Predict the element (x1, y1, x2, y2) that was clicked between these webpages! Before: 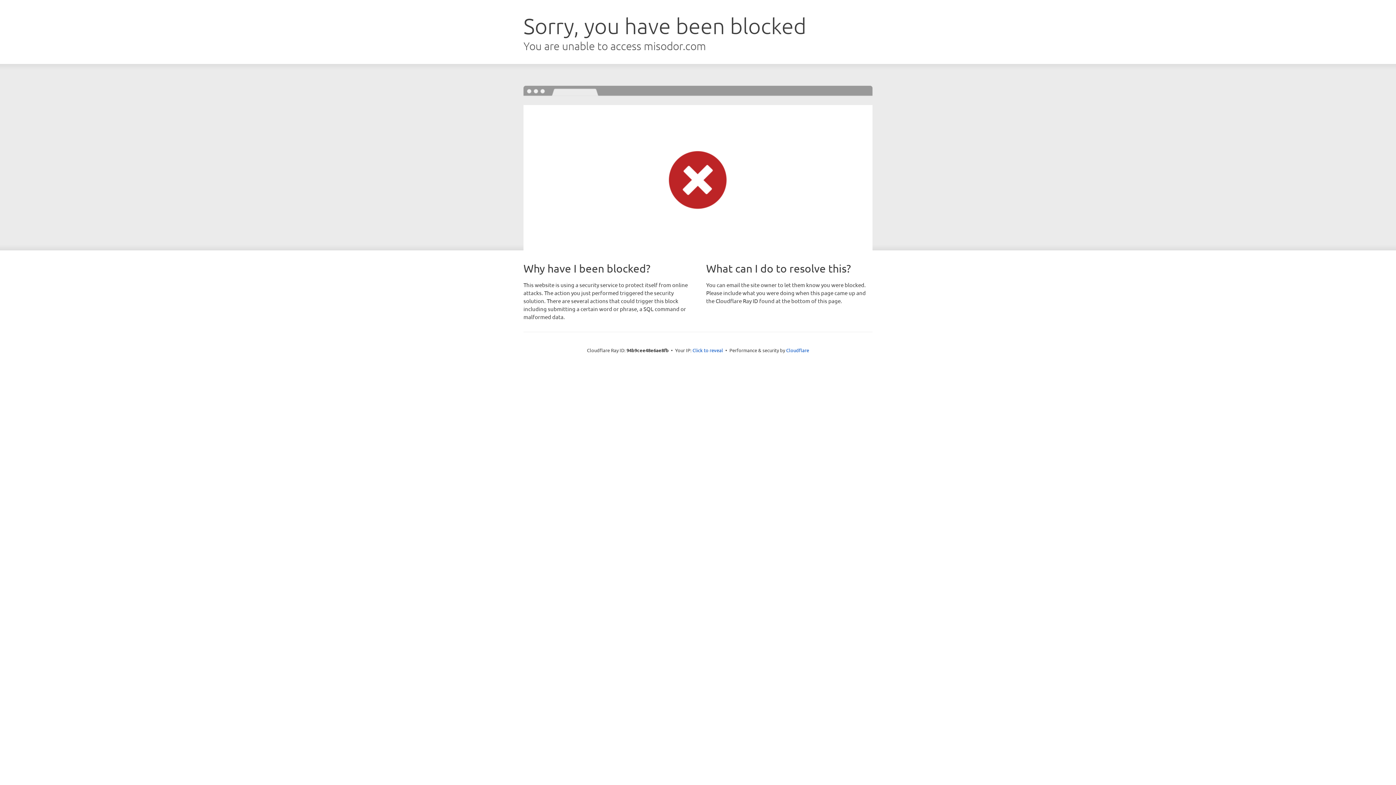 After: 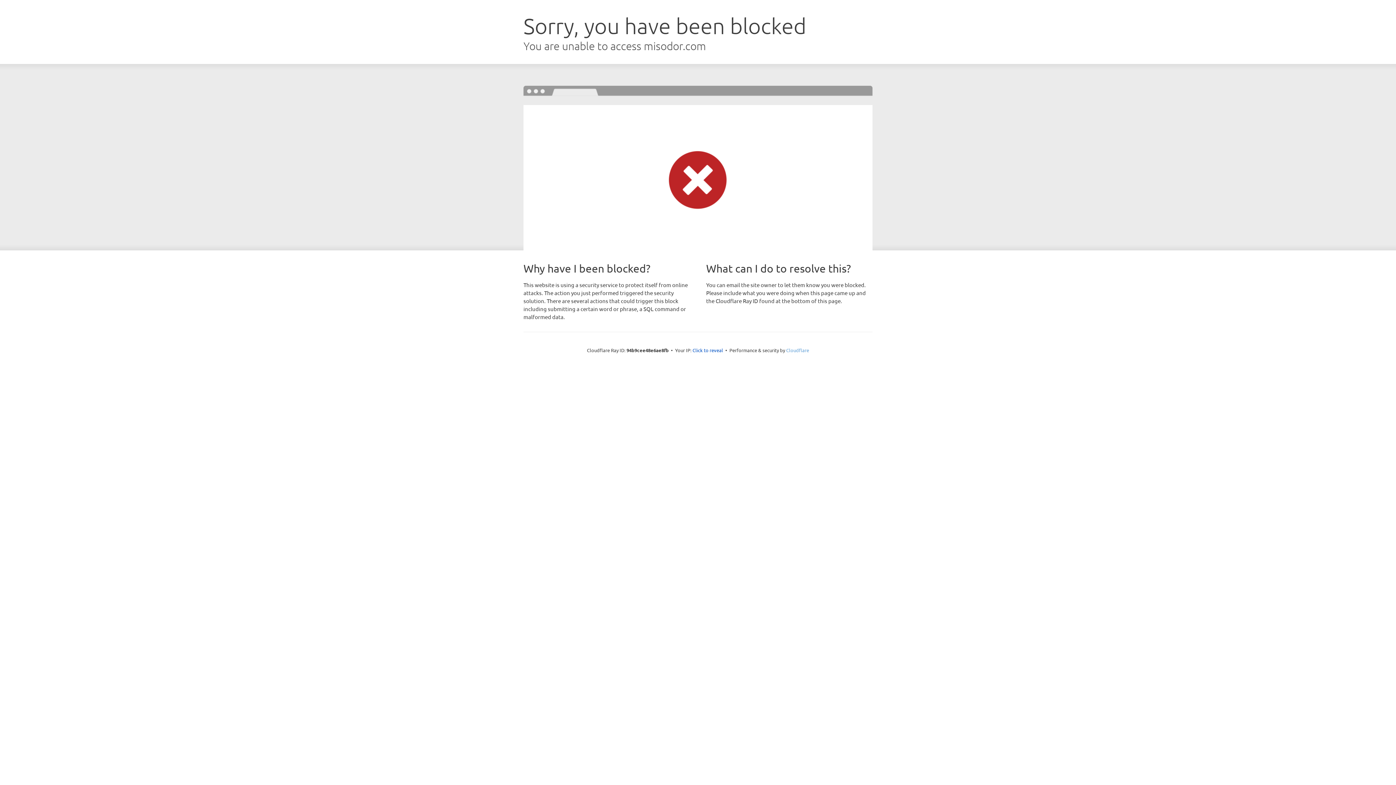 Action: bbox: (786, 347, 809, 353) label: Cloudflare